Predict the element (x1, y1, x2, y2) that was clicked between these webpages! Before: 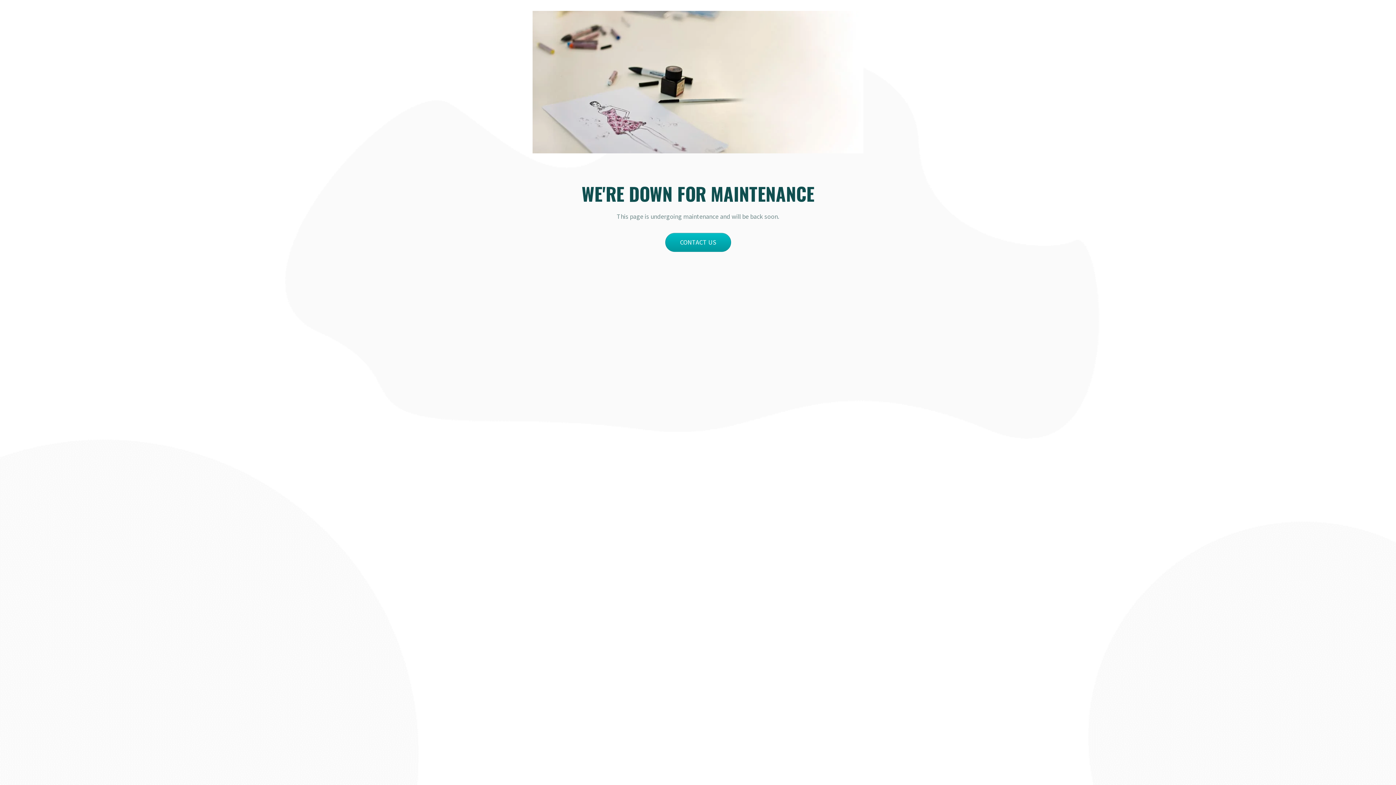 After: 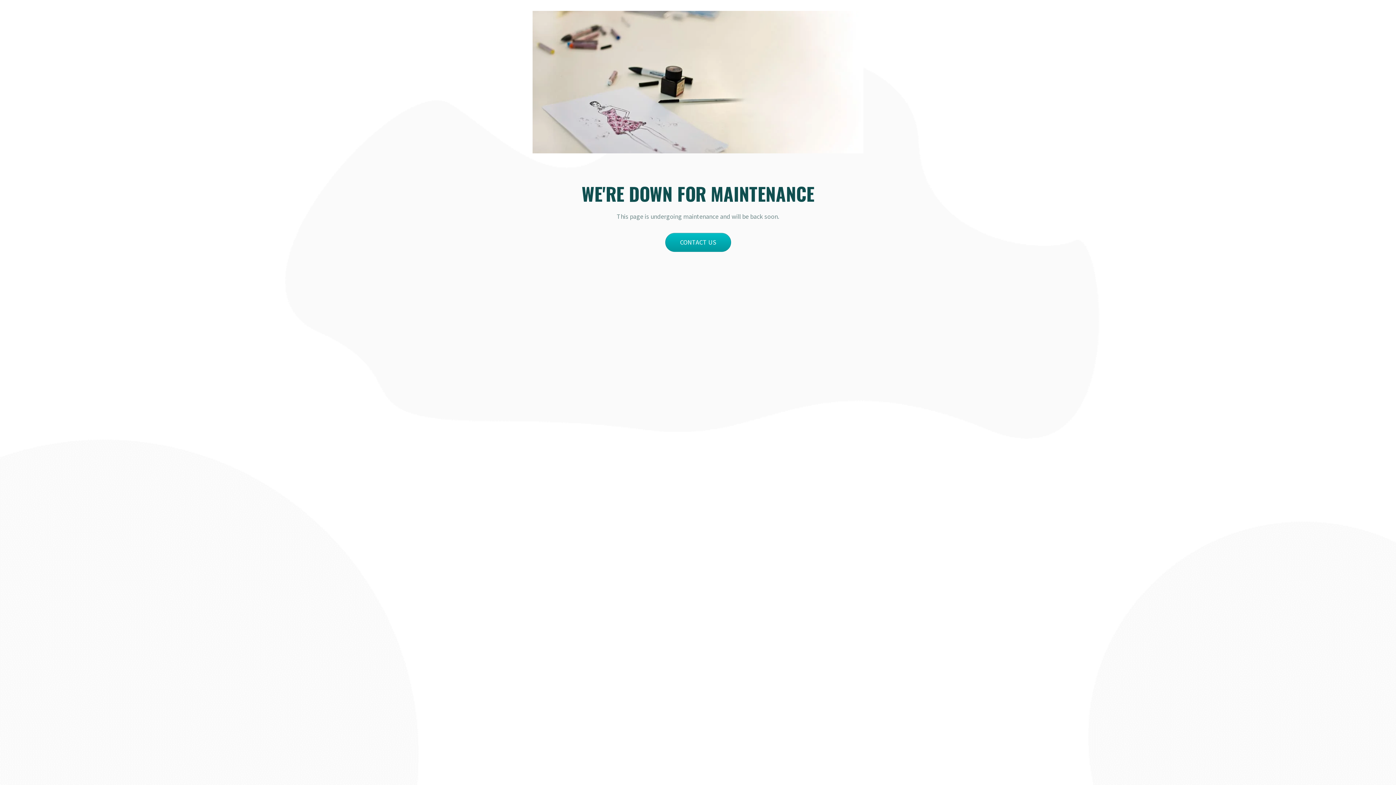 Action: bbox: (665, 233, 731, 252) label: CONTACT US